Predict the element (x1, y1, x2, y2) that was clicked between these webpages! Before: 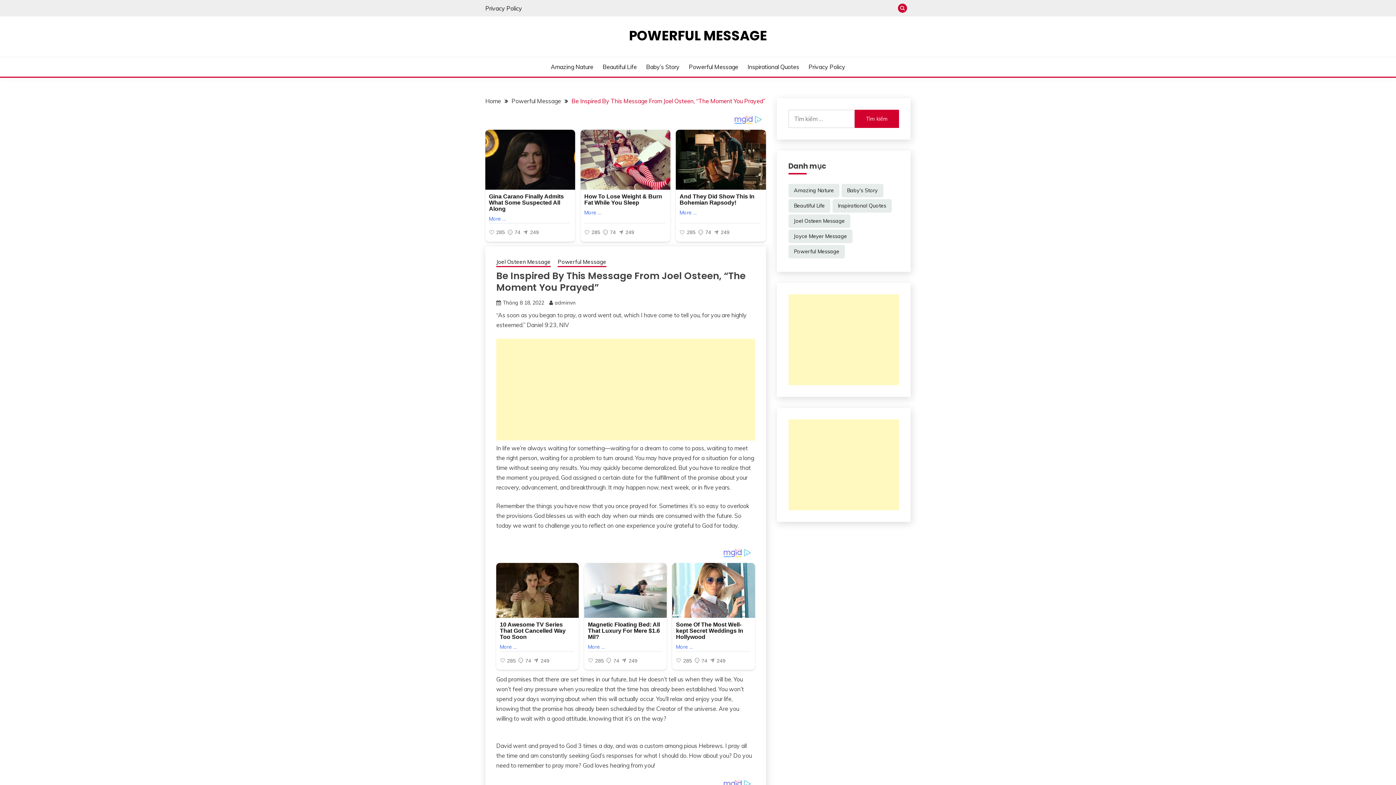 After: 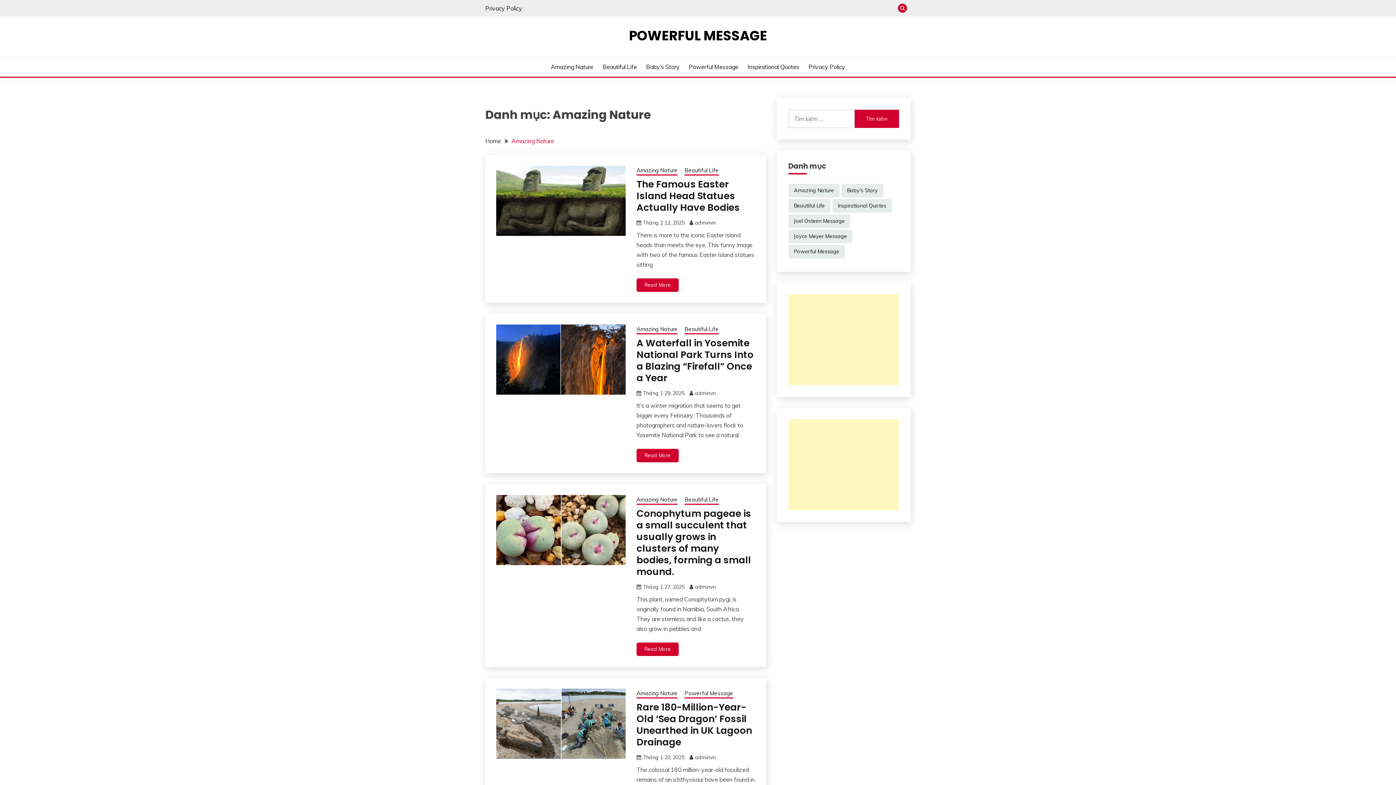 Action: bbox: (788, 184, 839, 197) label: Amazing Nature (326 mục)